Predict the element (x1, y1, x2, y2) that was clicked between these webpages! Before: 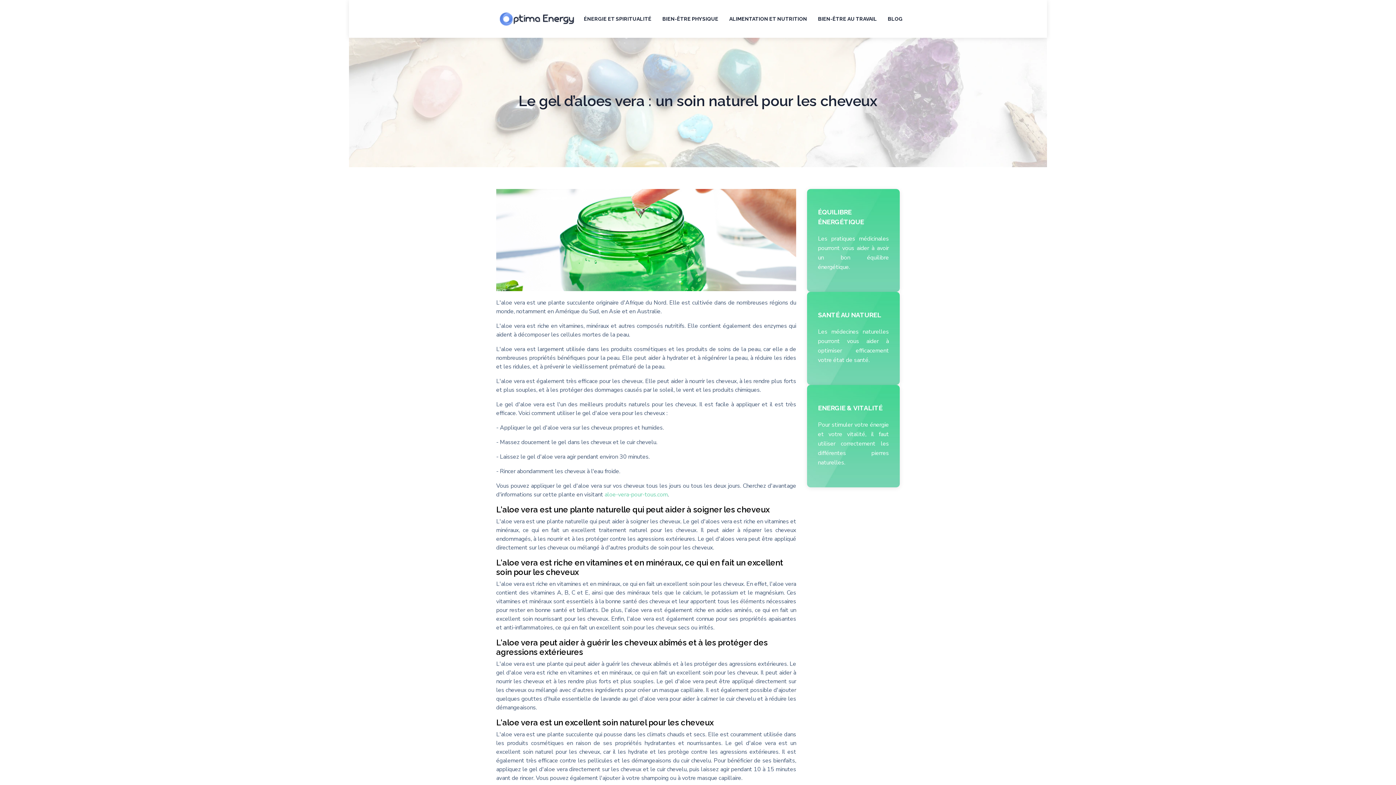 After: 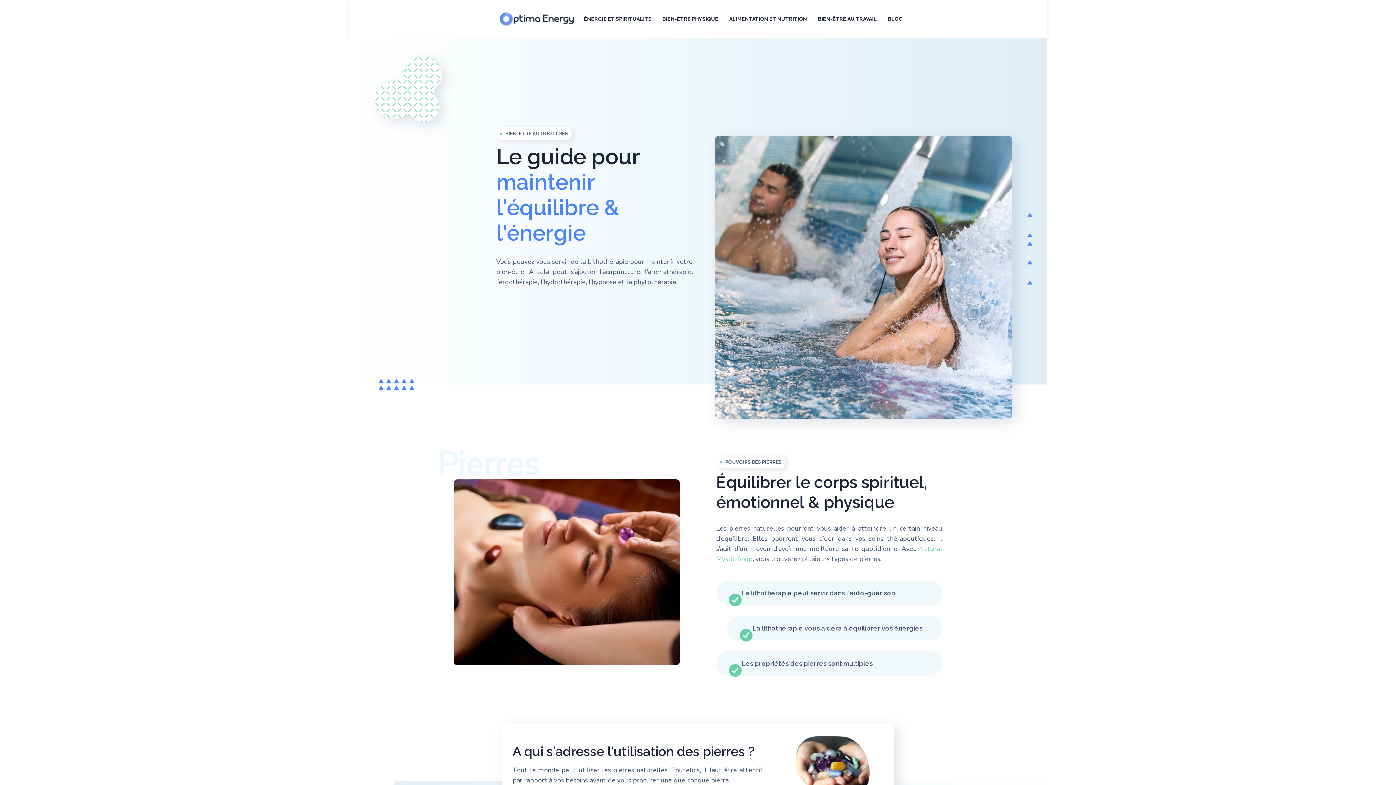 Action: bbox: (496, 0, 578, 36)